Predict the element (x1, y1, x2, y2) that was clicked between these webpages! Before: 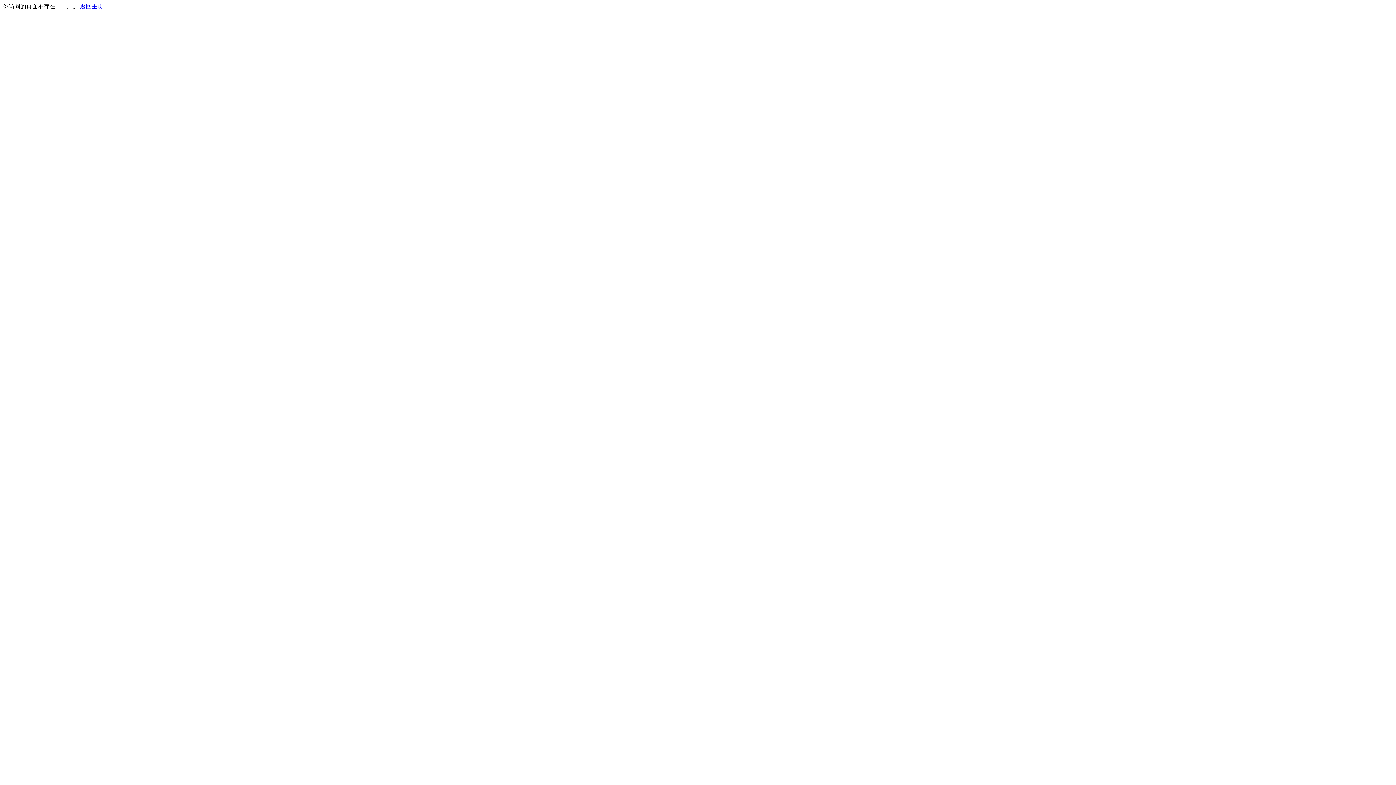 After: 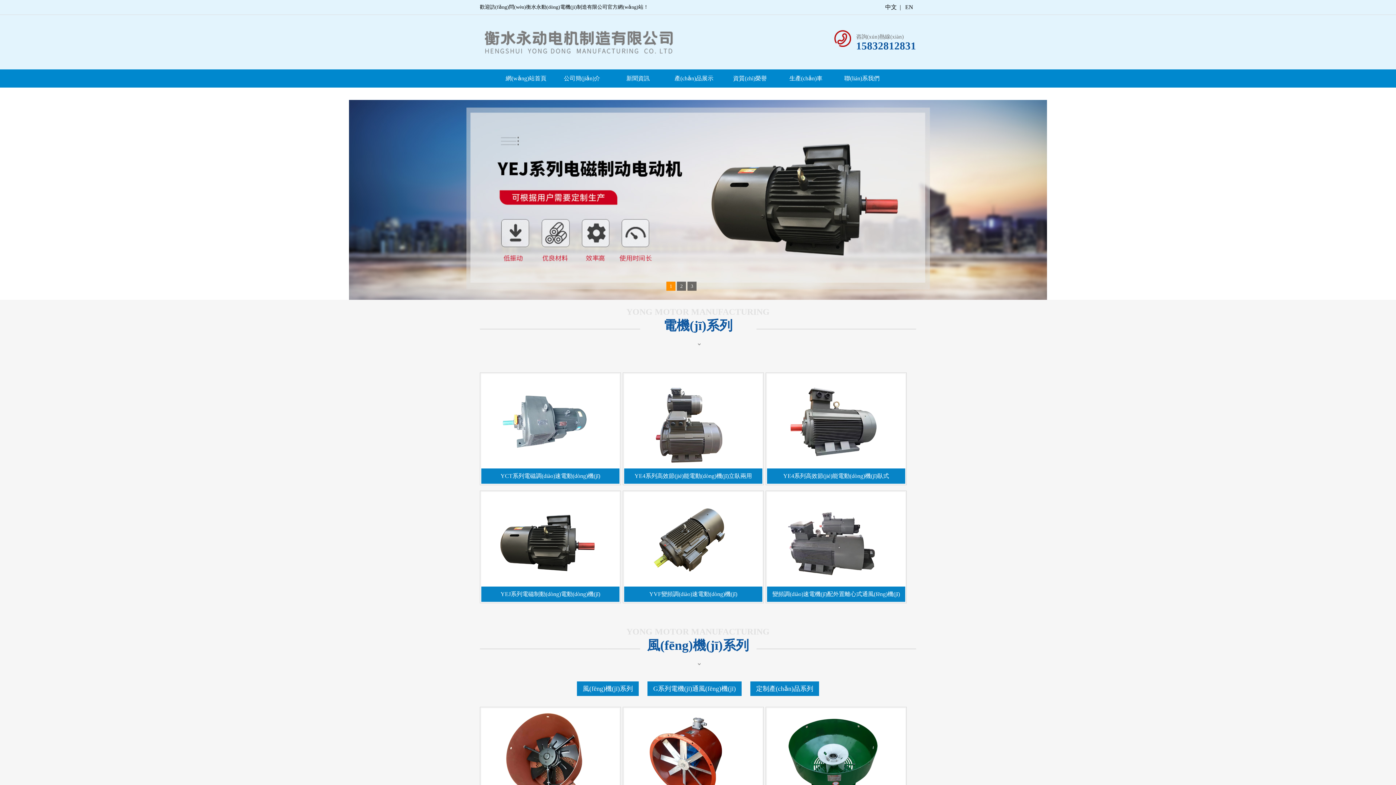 Action: bbox: (80, 3, 103, 9) label: 返回主页